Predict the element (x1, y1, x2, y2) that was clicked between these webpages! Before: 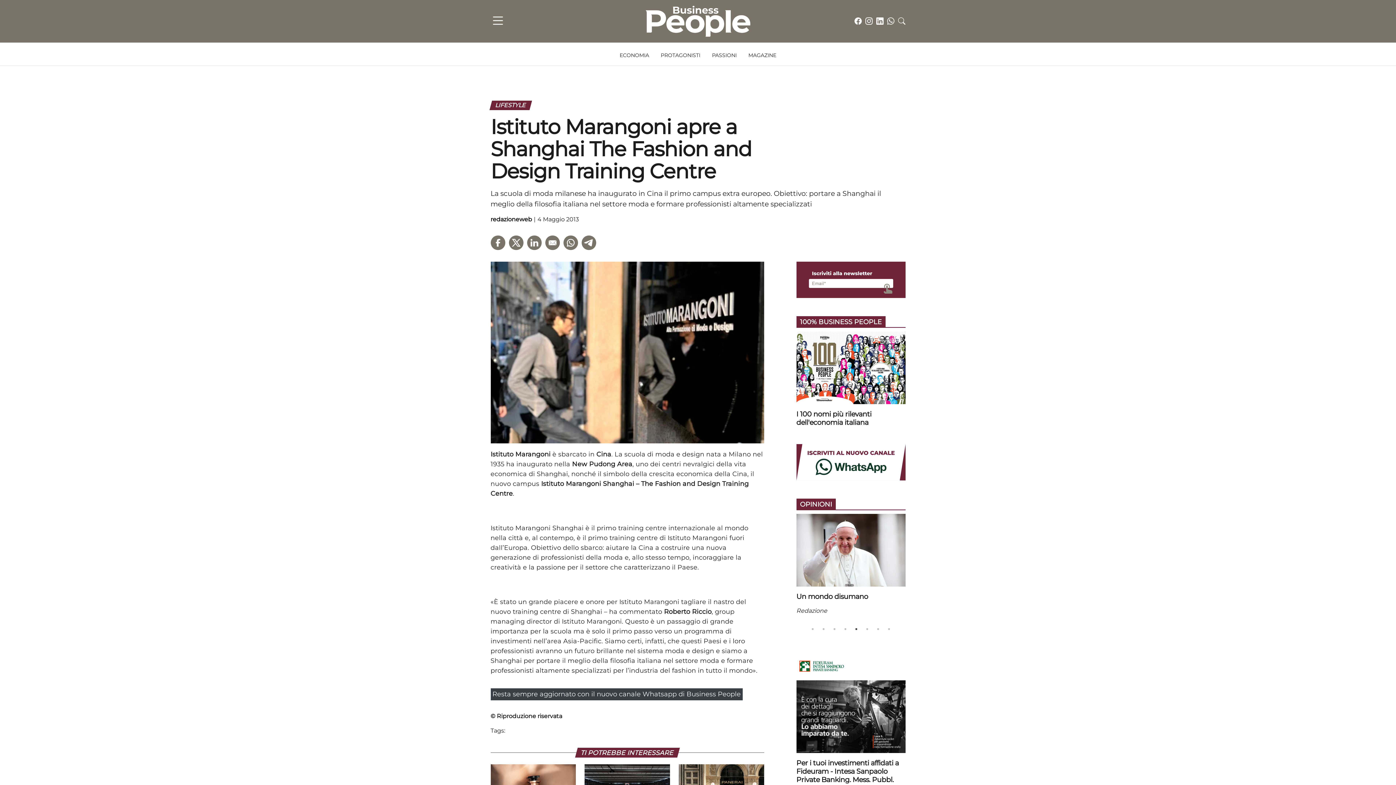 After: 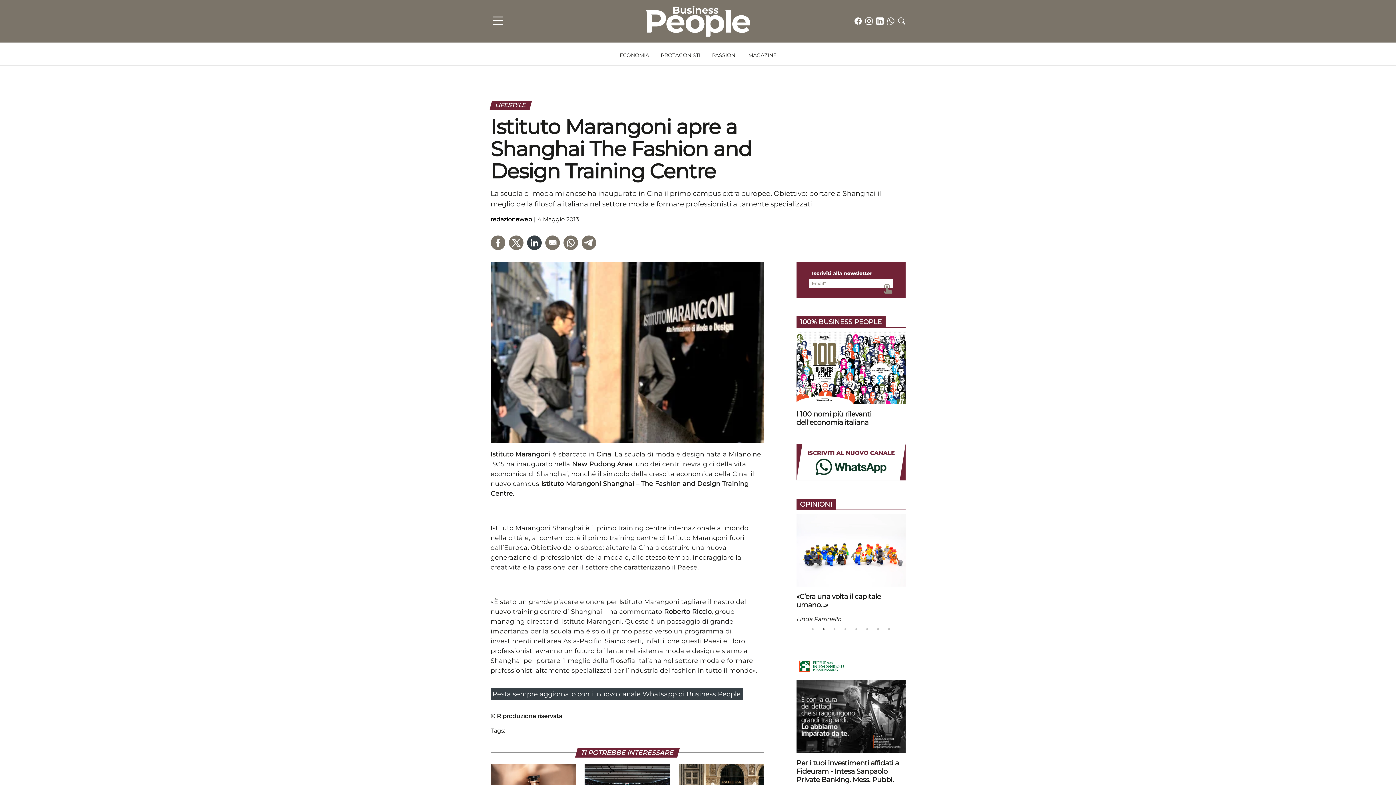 Action: label: Condividi l'articolo su LinkedIn bbox: (527, 235, 541, 250)